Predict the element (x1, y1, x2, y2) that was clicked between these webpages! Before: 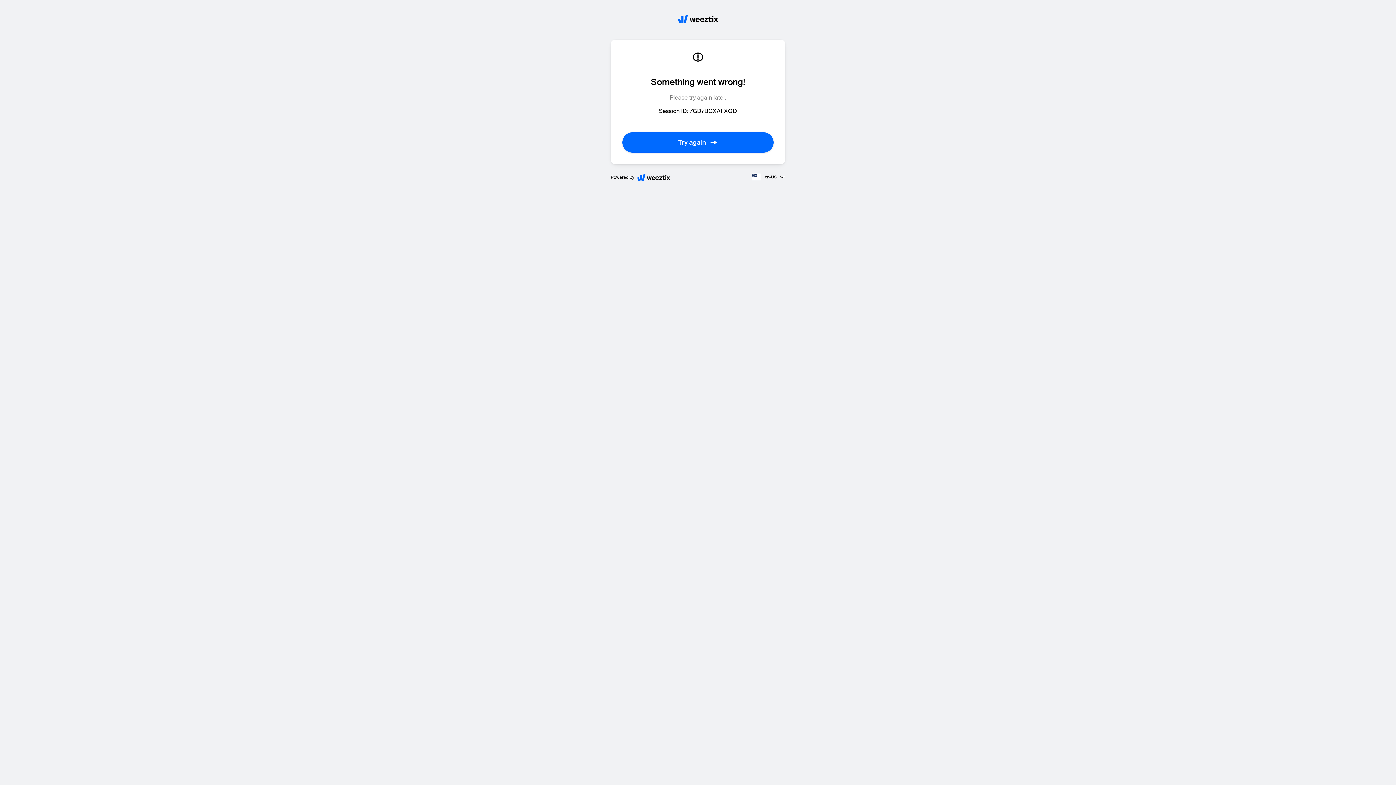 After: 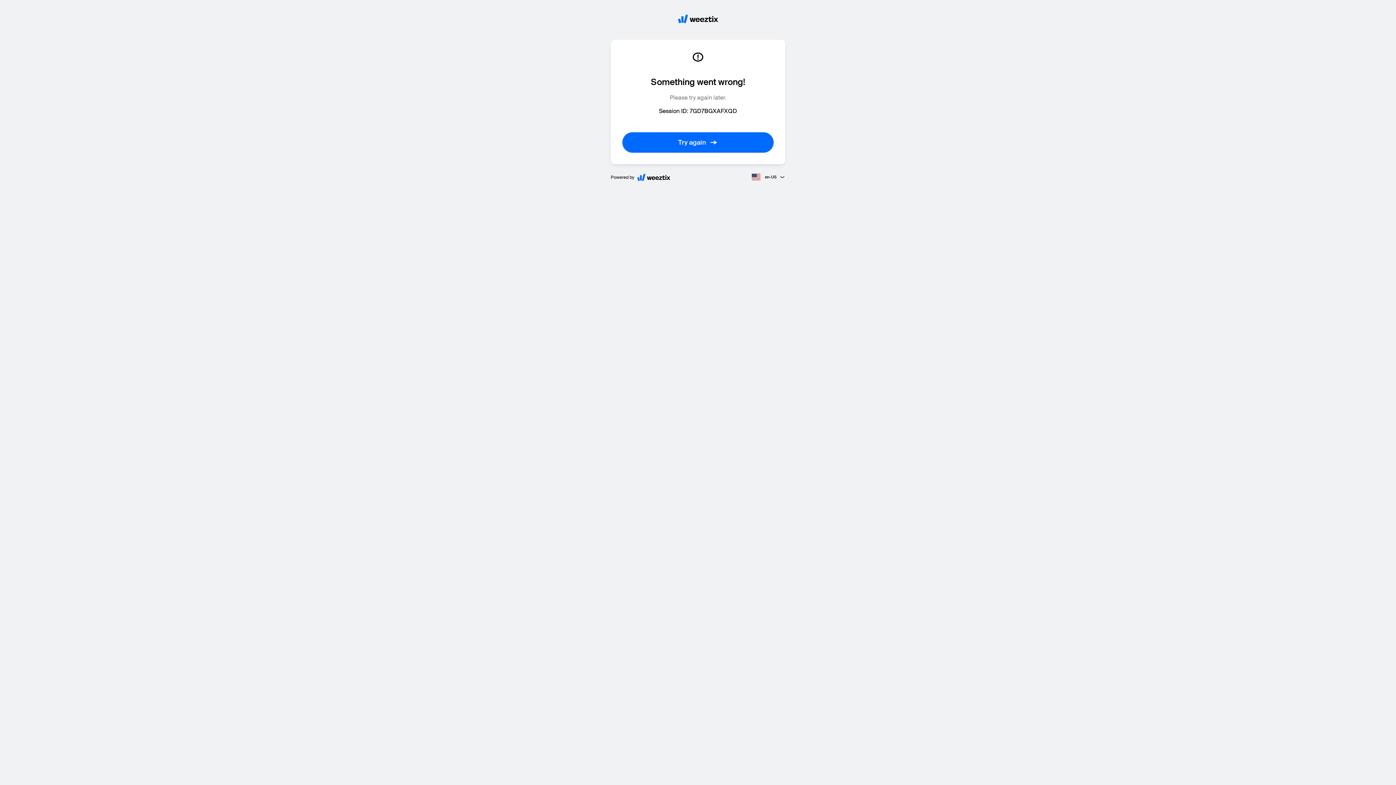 Action: label: Powered by bbox: (610, 173, 670, 180)